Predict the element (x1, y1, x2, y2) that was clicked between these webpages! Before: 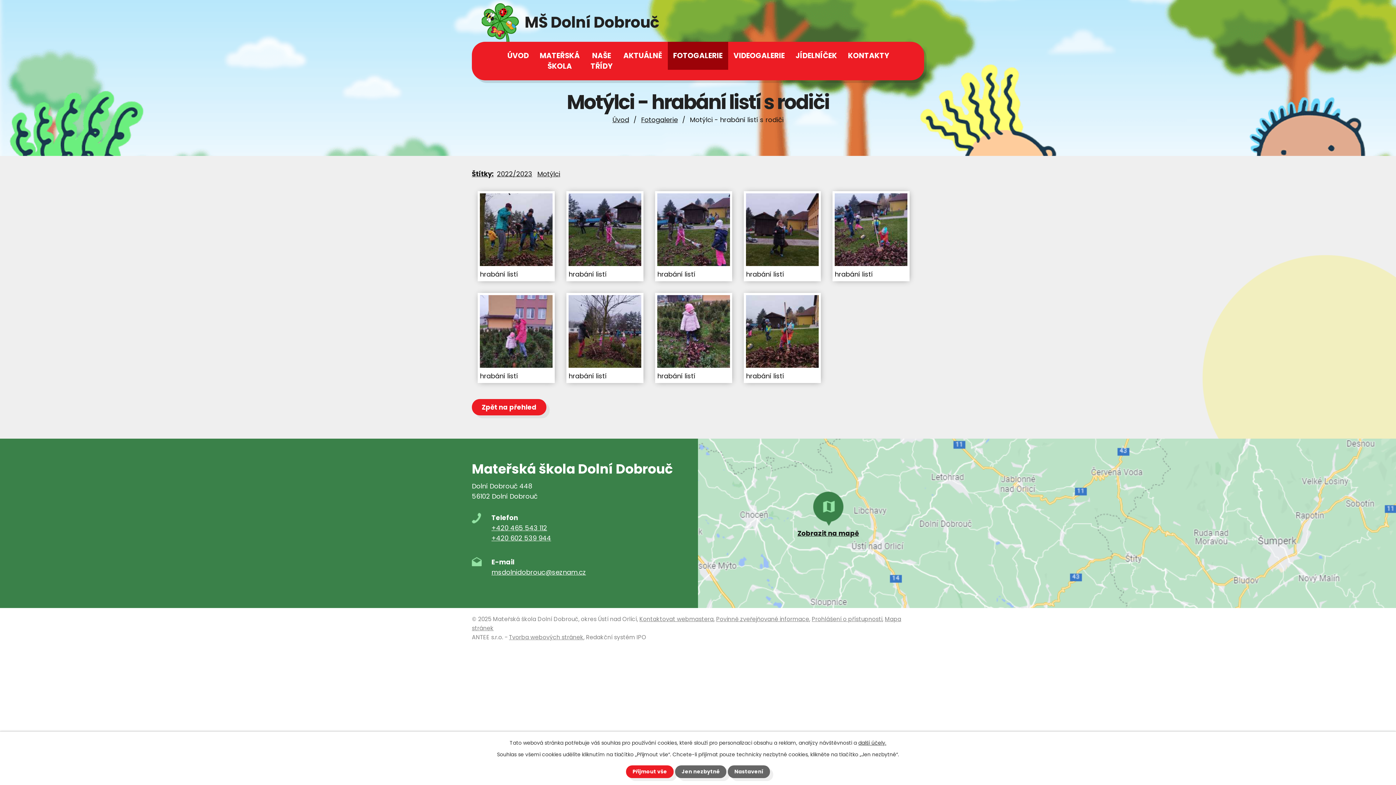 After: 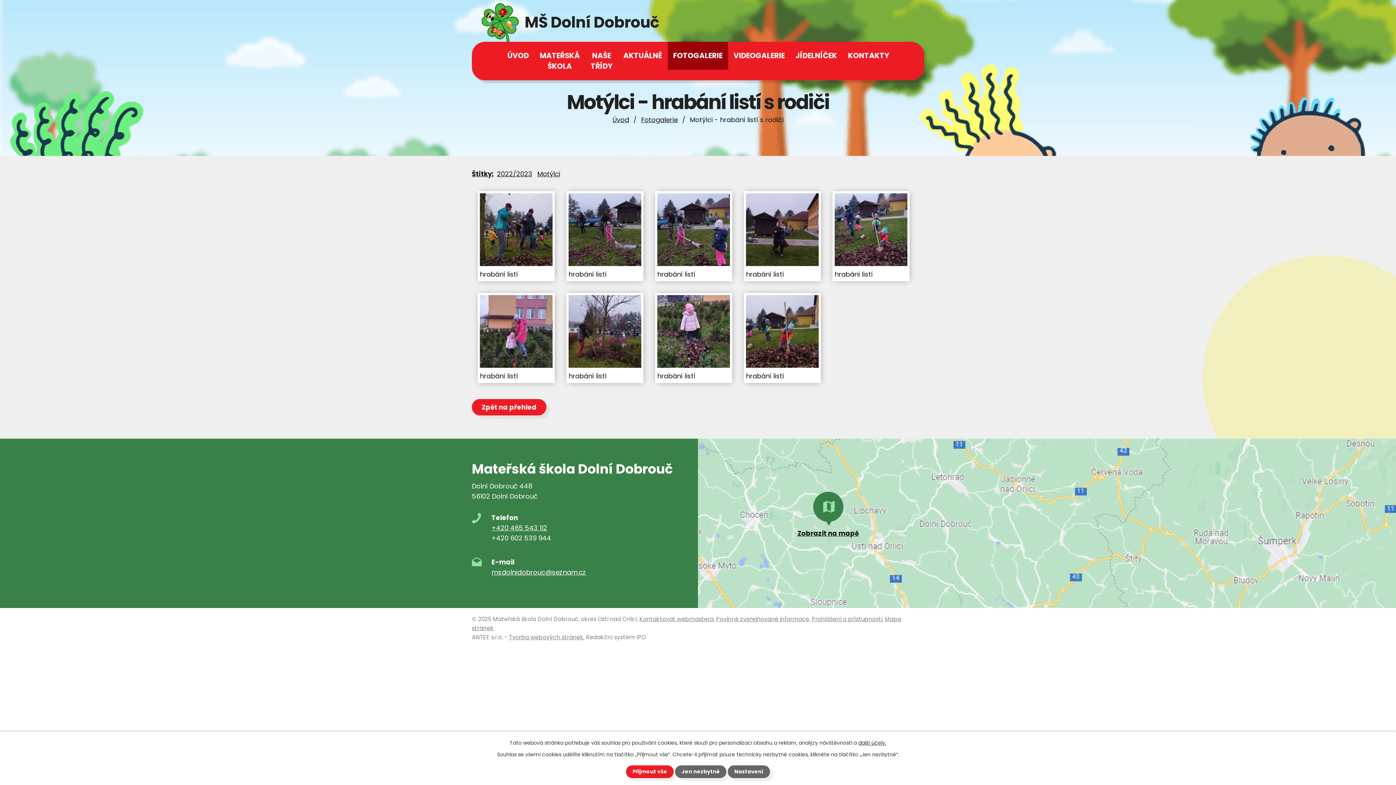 Action: label: +420 602 539 944 bbox: (491, 533, 551, 542)